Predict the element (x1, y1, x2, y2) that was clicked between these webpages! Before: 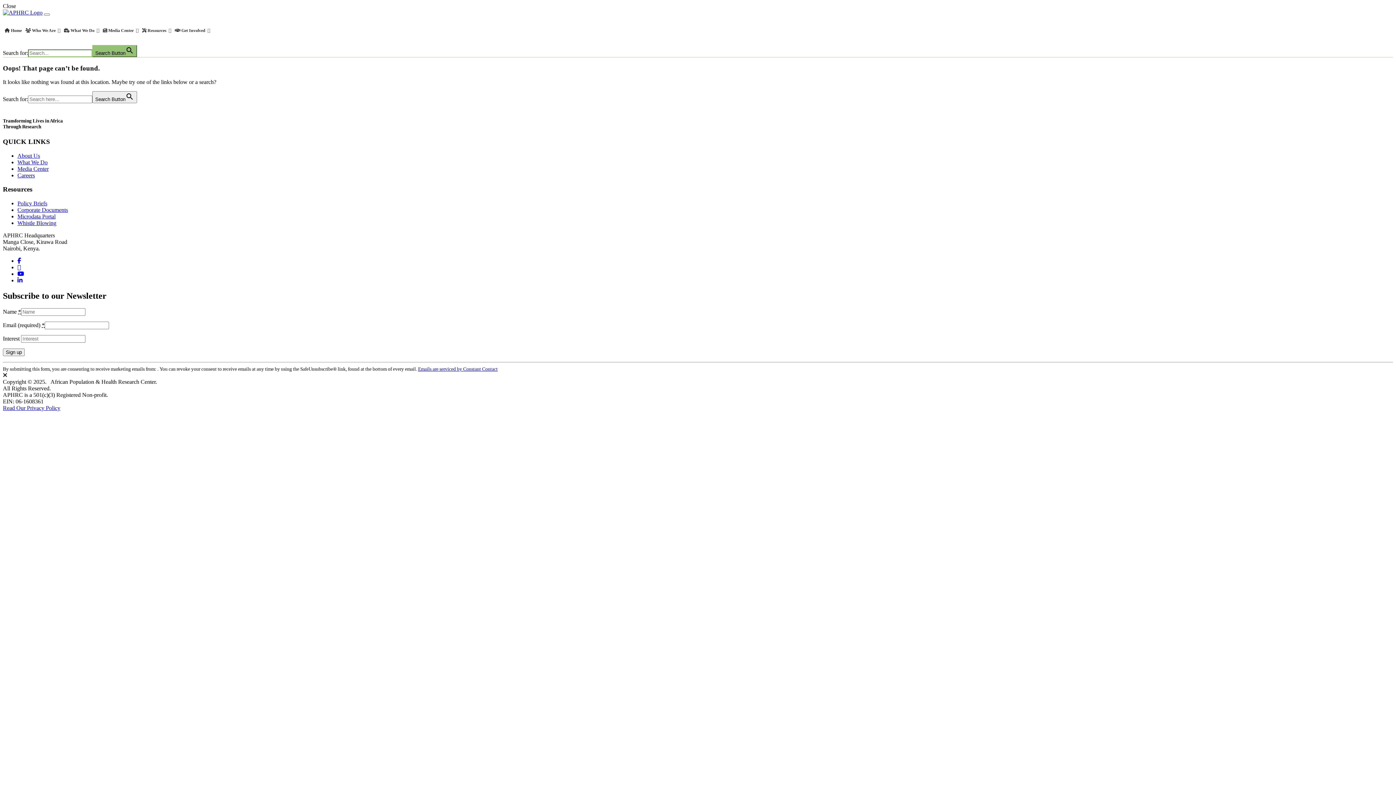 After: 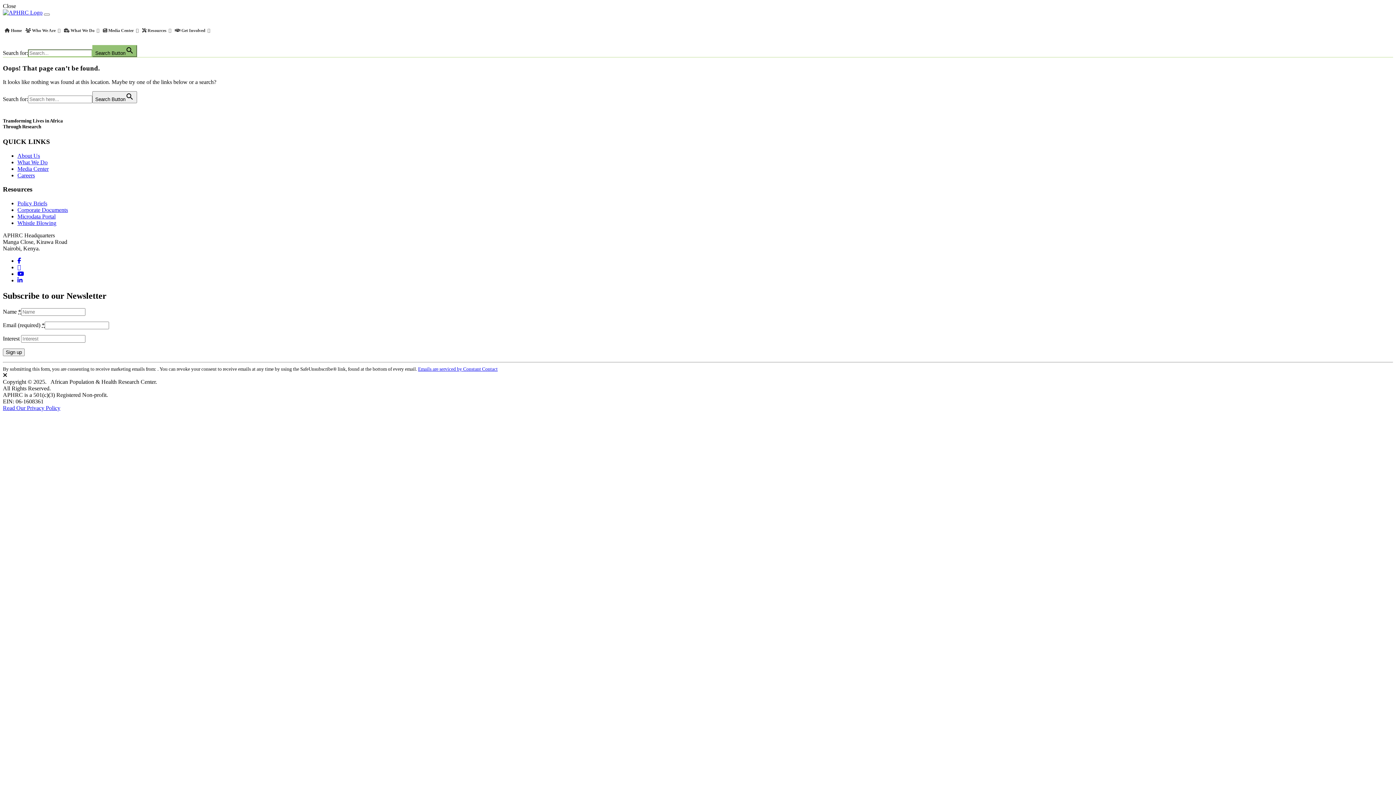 Action: label: Read Our Privacy Policy bbox: (2, 398, 60, 404)